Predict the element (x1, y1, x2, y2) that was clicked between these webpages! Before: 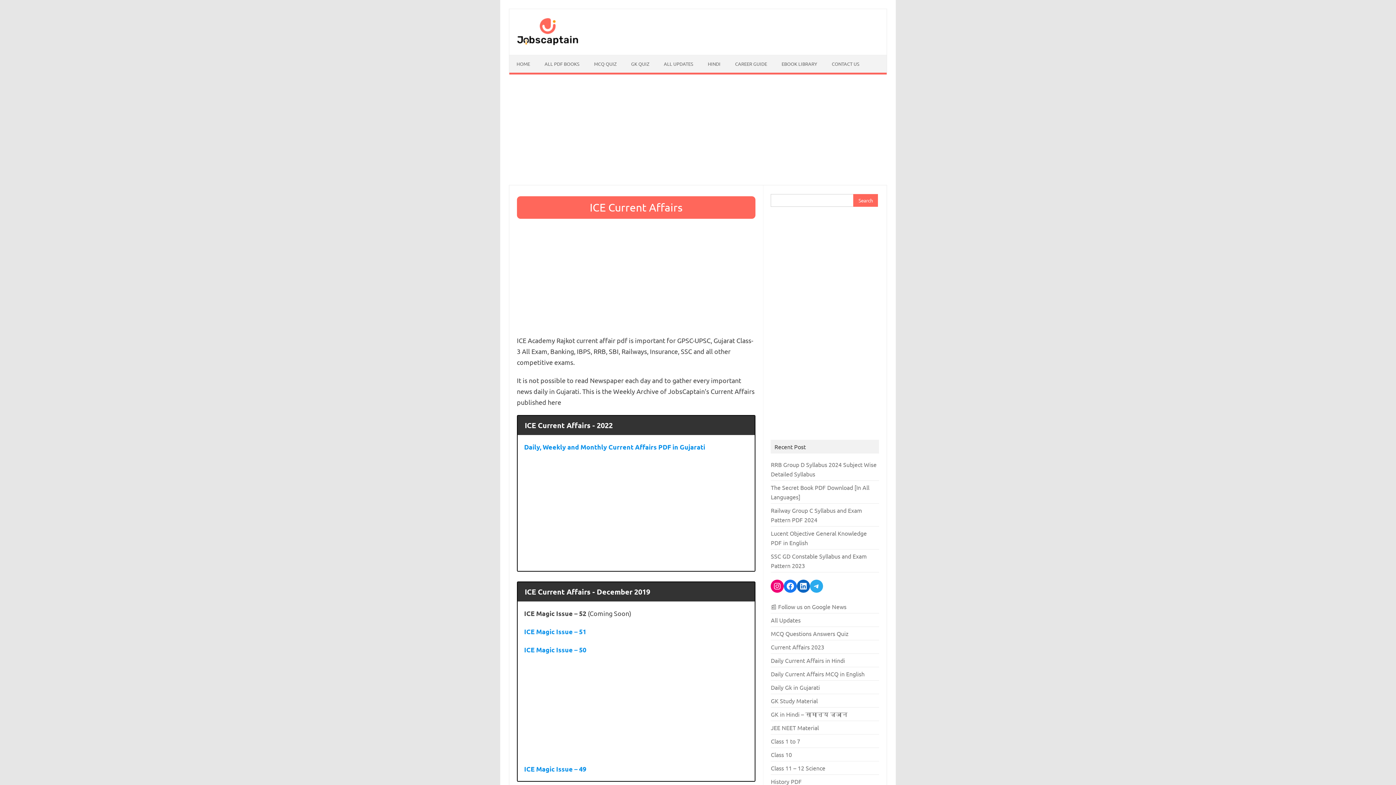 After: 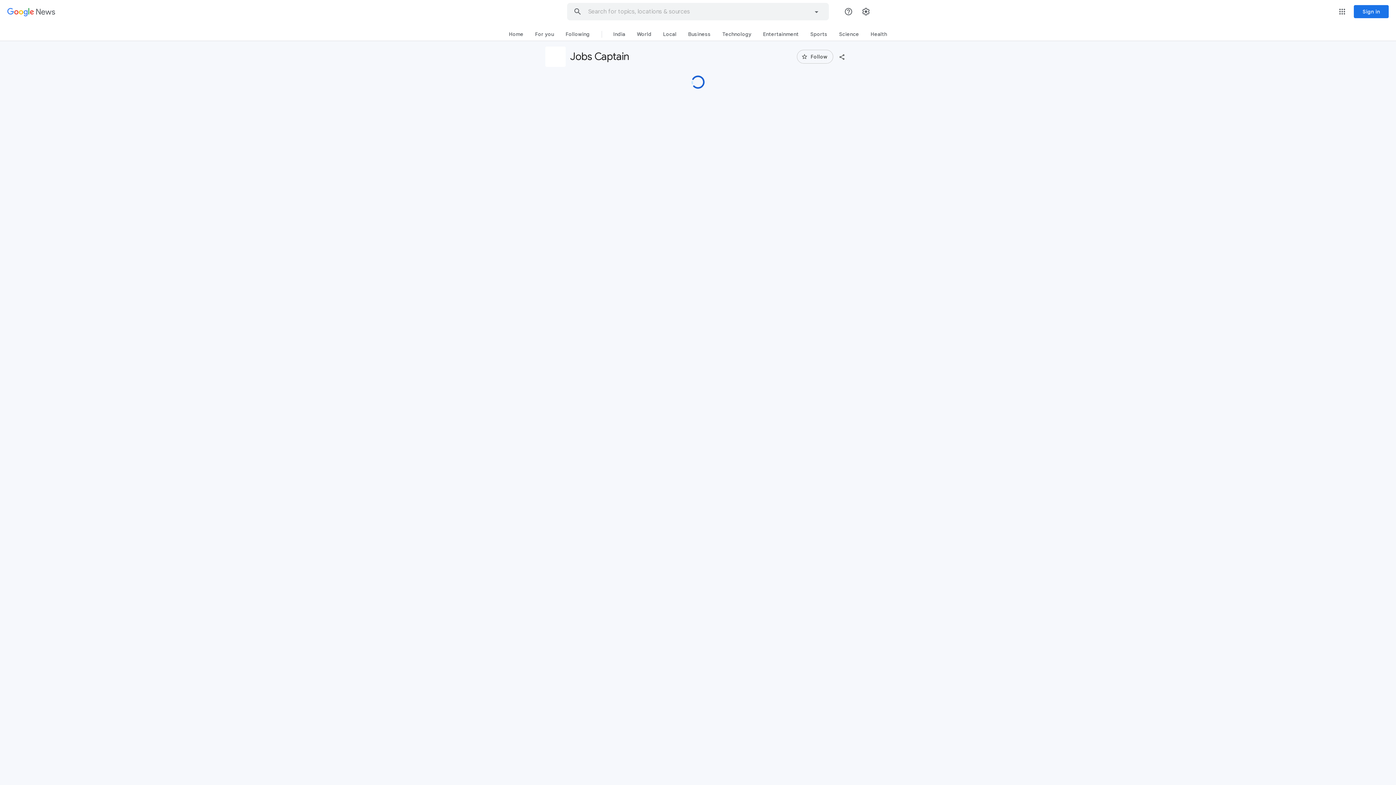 Action: label: 📰 Follow us on Google News bbox: (771, 603, 846, 610)